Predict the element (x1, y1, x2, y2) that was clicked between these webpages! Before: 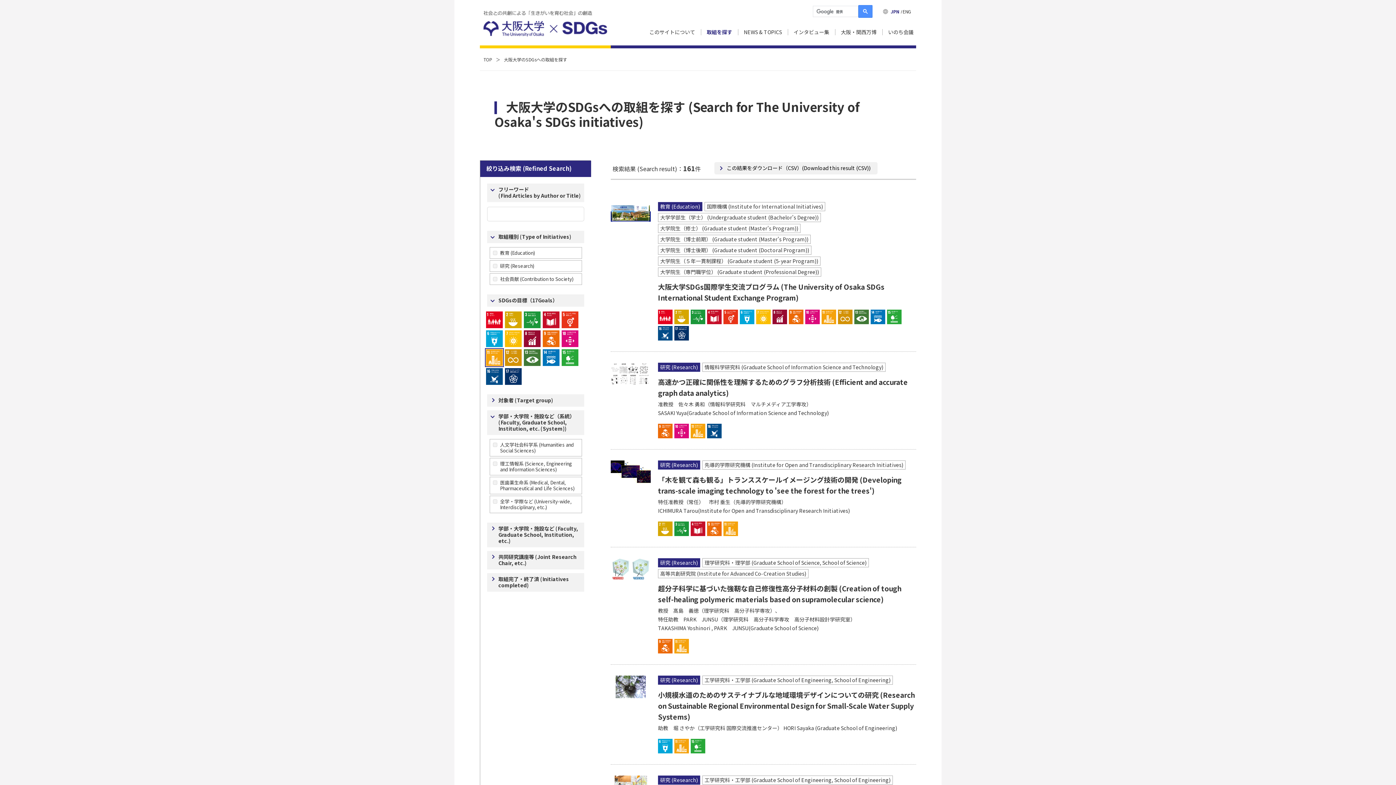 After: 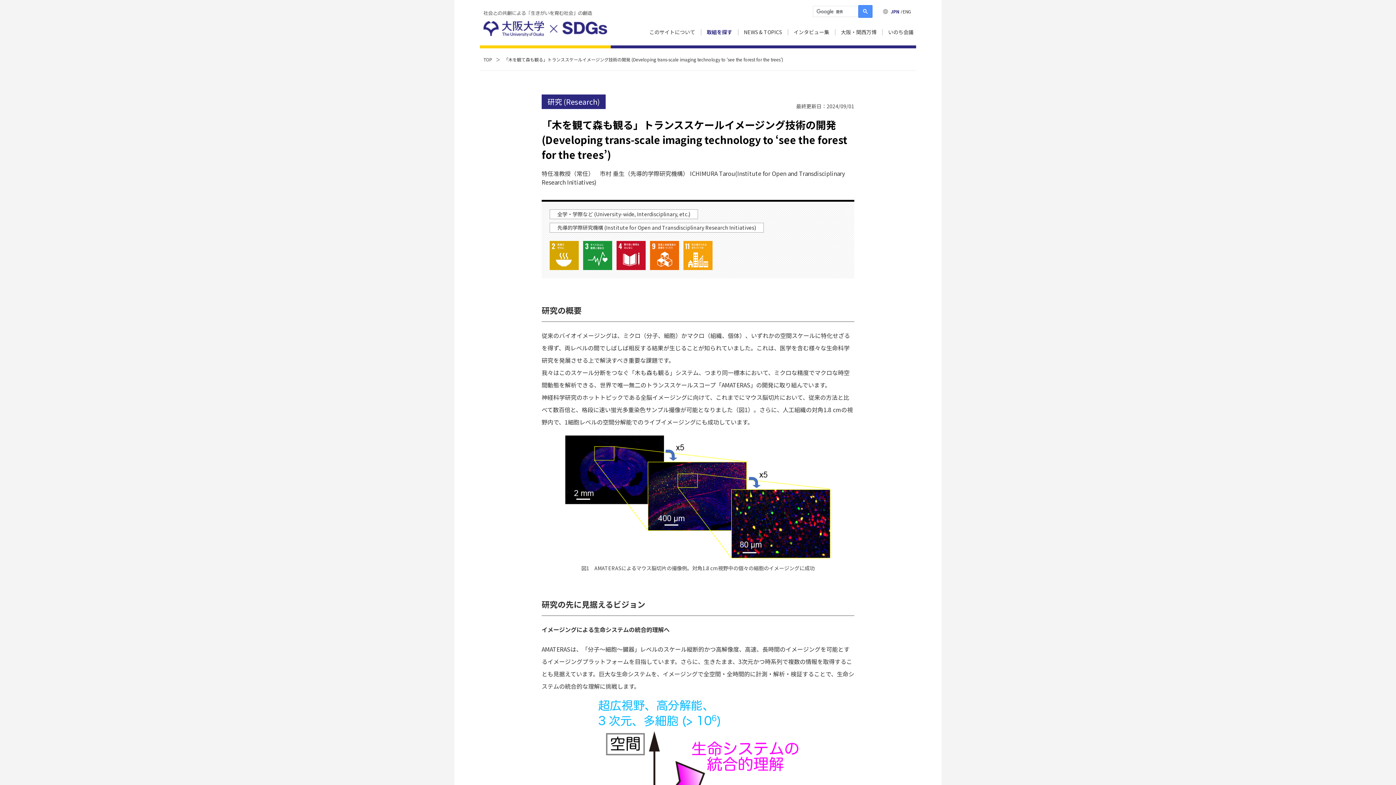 Action: bbox: (610, 449, 916, 547) label: 研究 (Research)先導的学際研究機構 (Institute for Open and Transdisciplinary Research Initiatives)
「木を観て森も観る」トランススケールイメージング技術の開発 (Developing trans-scale imaging technology to 'see the forest for the trees')

特任准教授（常任）　市村 垂生（先導的学際研究機構）
ICHIMURA Tarou(Institute for Open and Transdisciplinary Research Initiatives)